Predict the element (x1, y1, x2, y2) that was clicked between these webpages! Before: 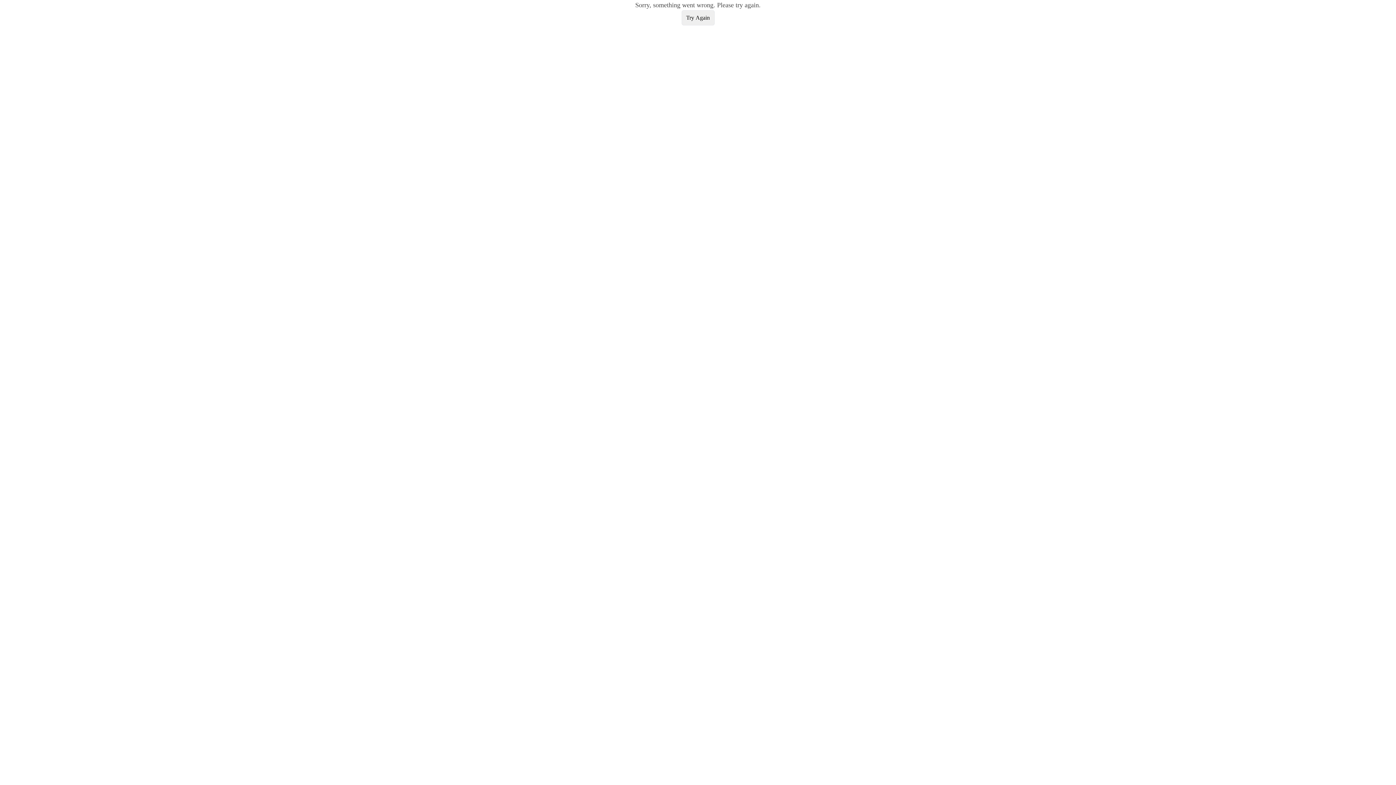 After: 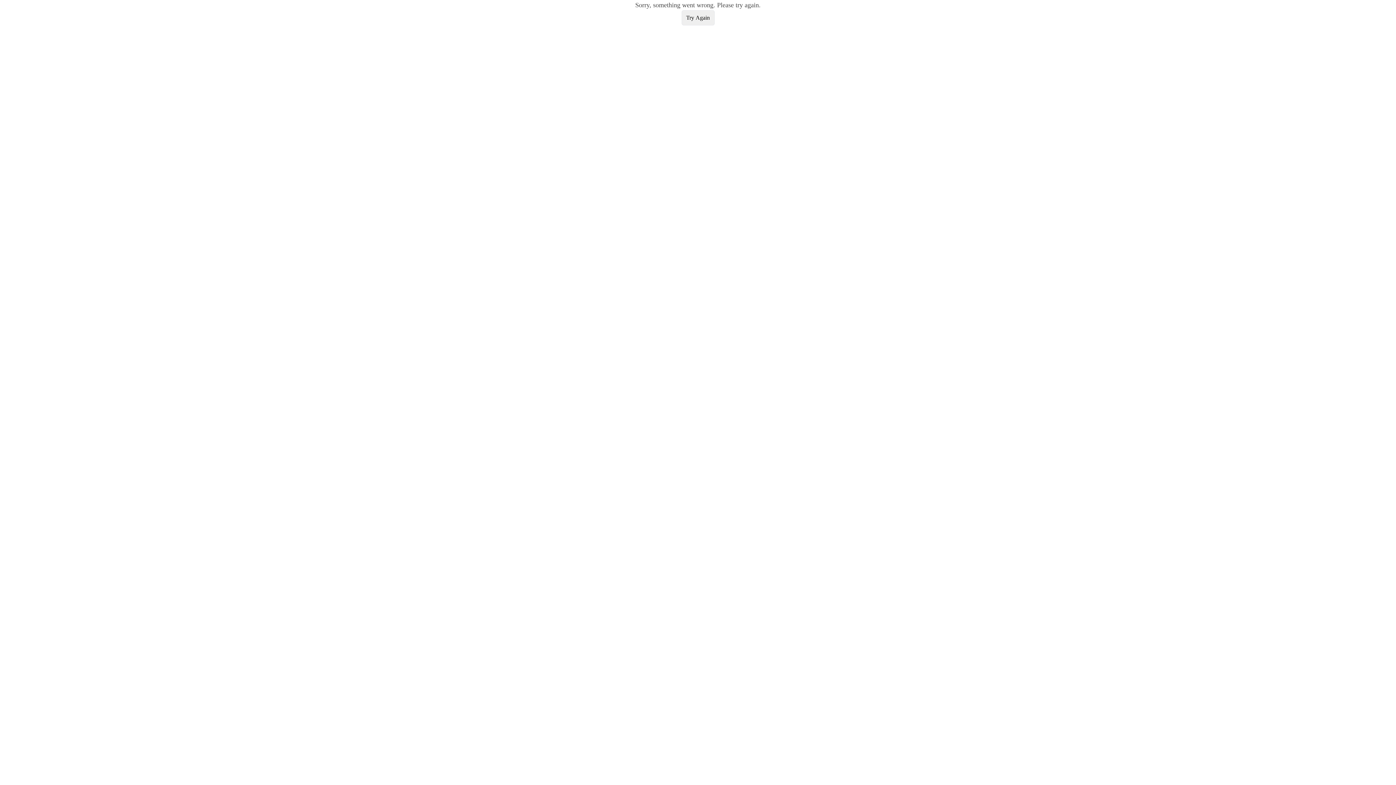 Action: bbox: (681, 10, 714, 25) label: Try Again